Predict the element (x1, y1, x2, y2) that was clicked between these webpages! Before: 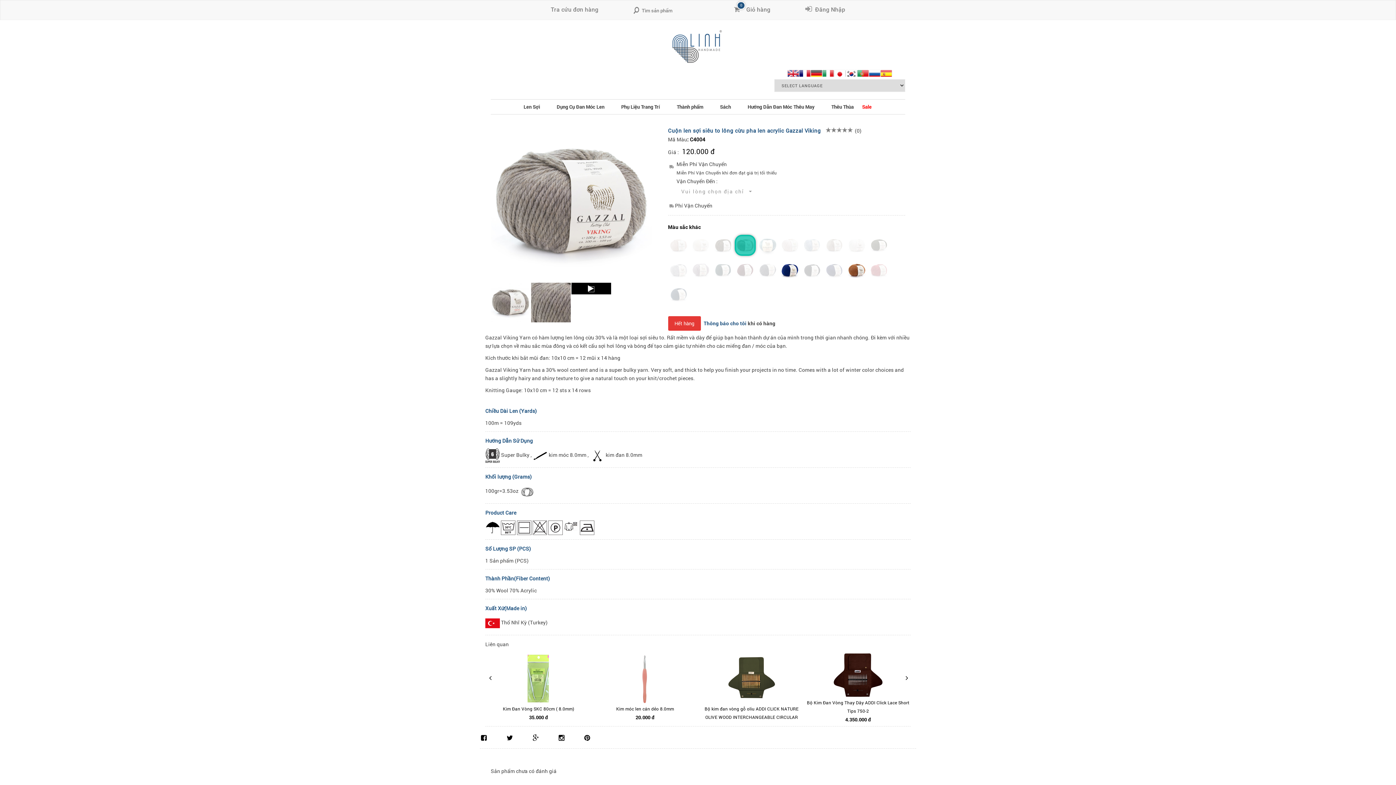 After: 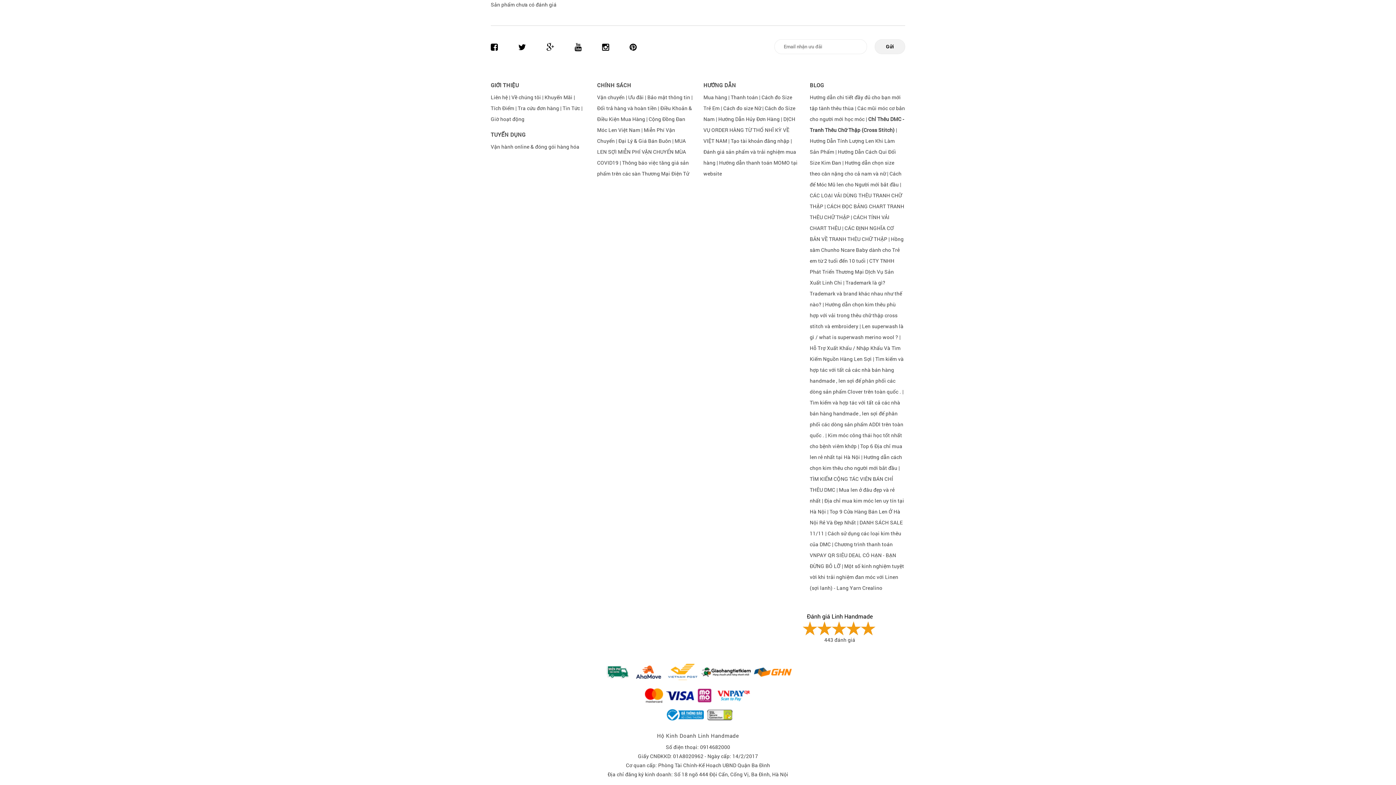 Action: bbox: (825, 121, 855, 132)